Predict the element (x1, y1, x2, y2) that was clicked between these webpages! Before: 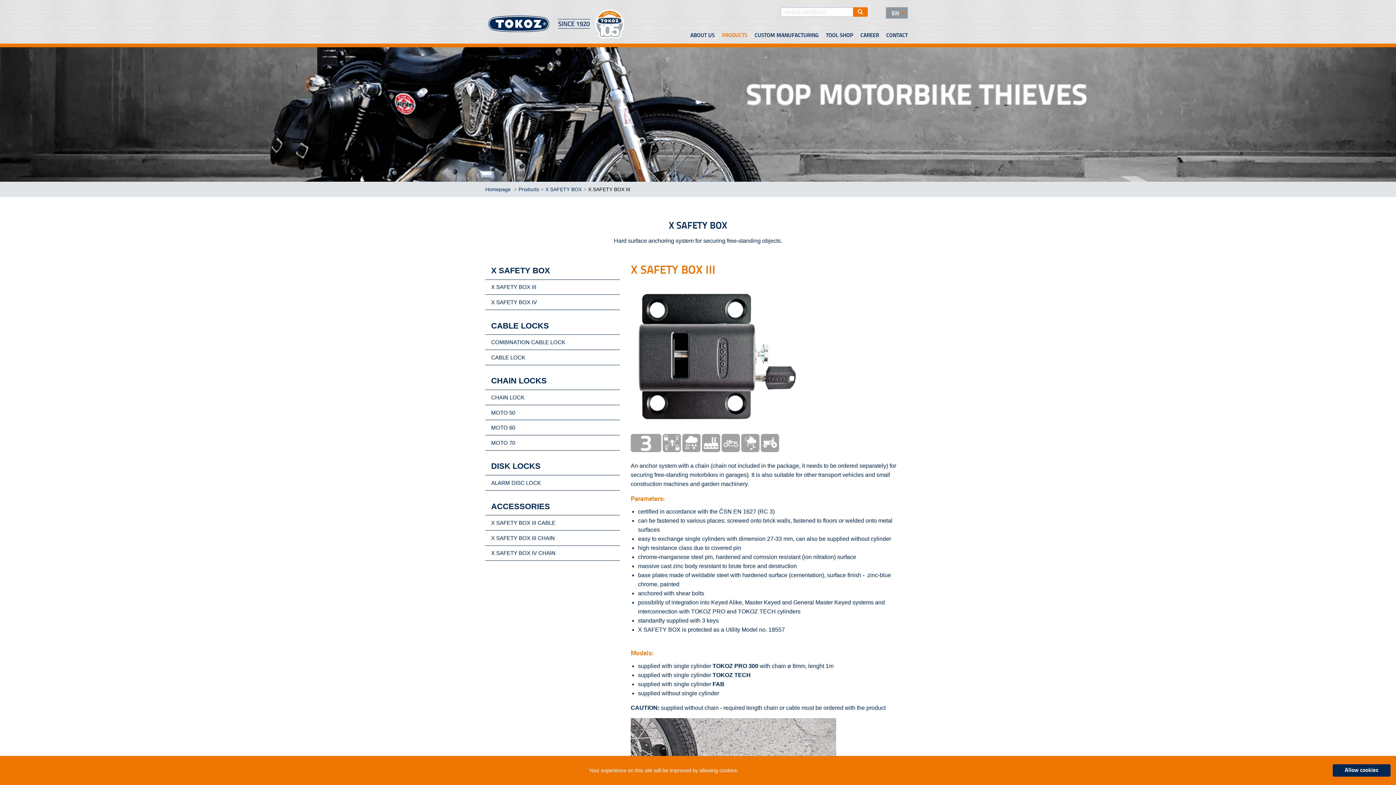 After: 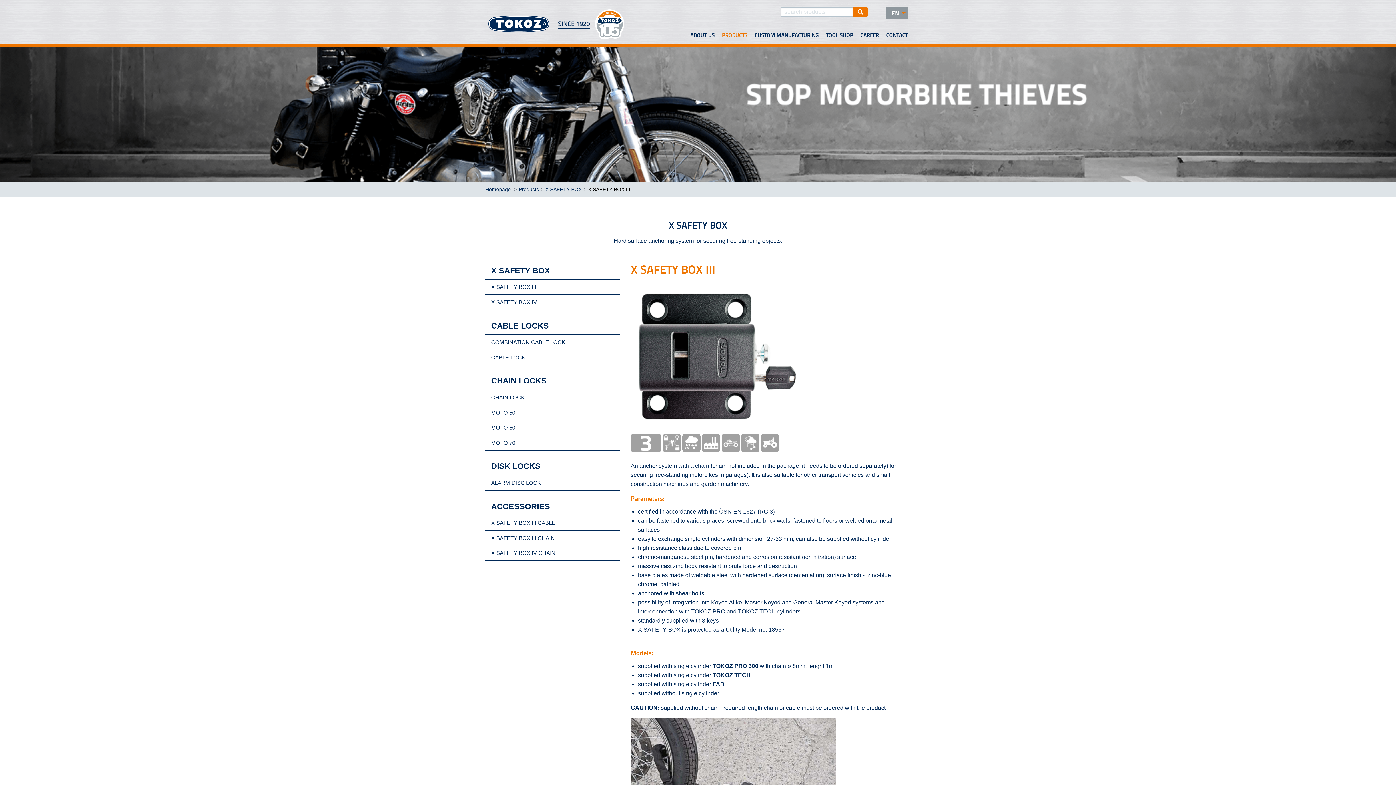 Action: bbox: (1333, 764, 1390, 777) label: Allow cookies